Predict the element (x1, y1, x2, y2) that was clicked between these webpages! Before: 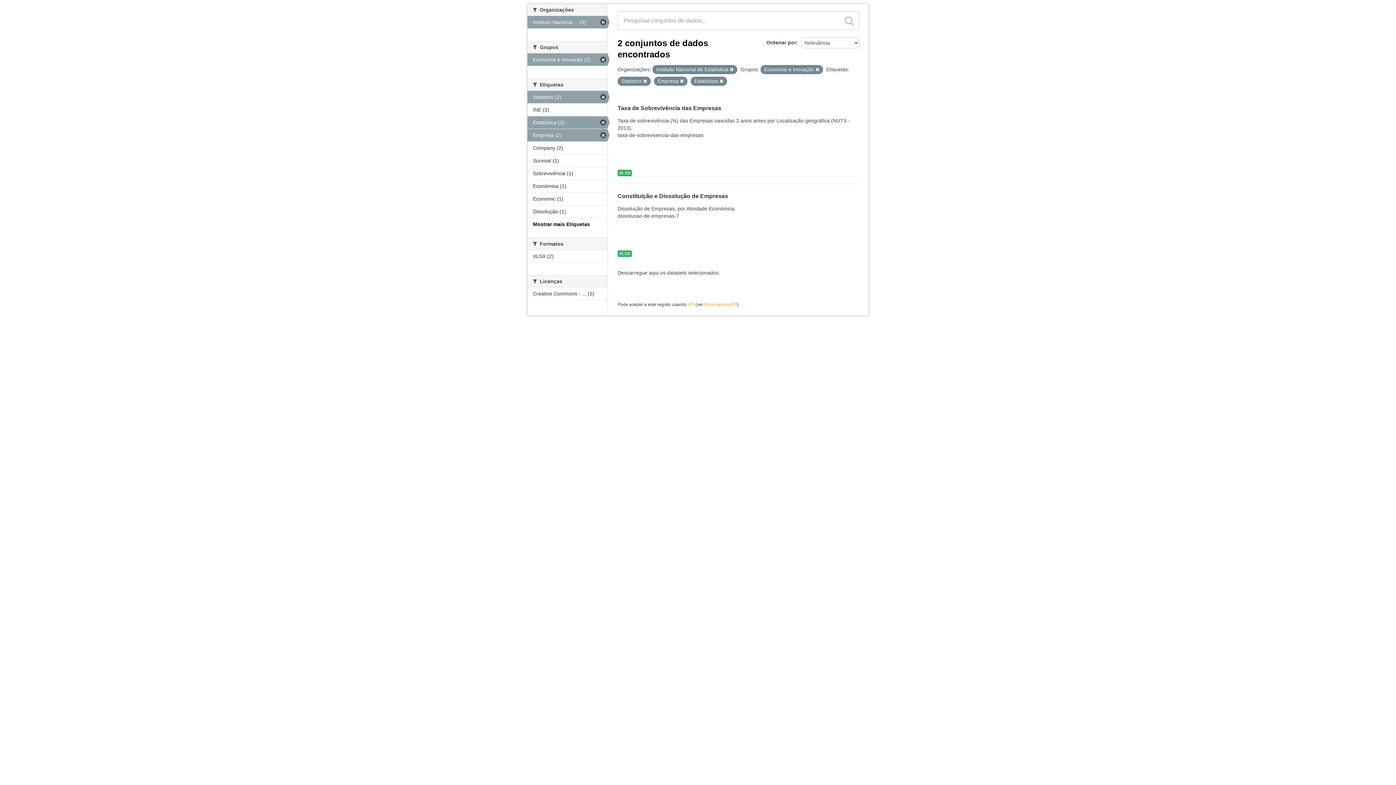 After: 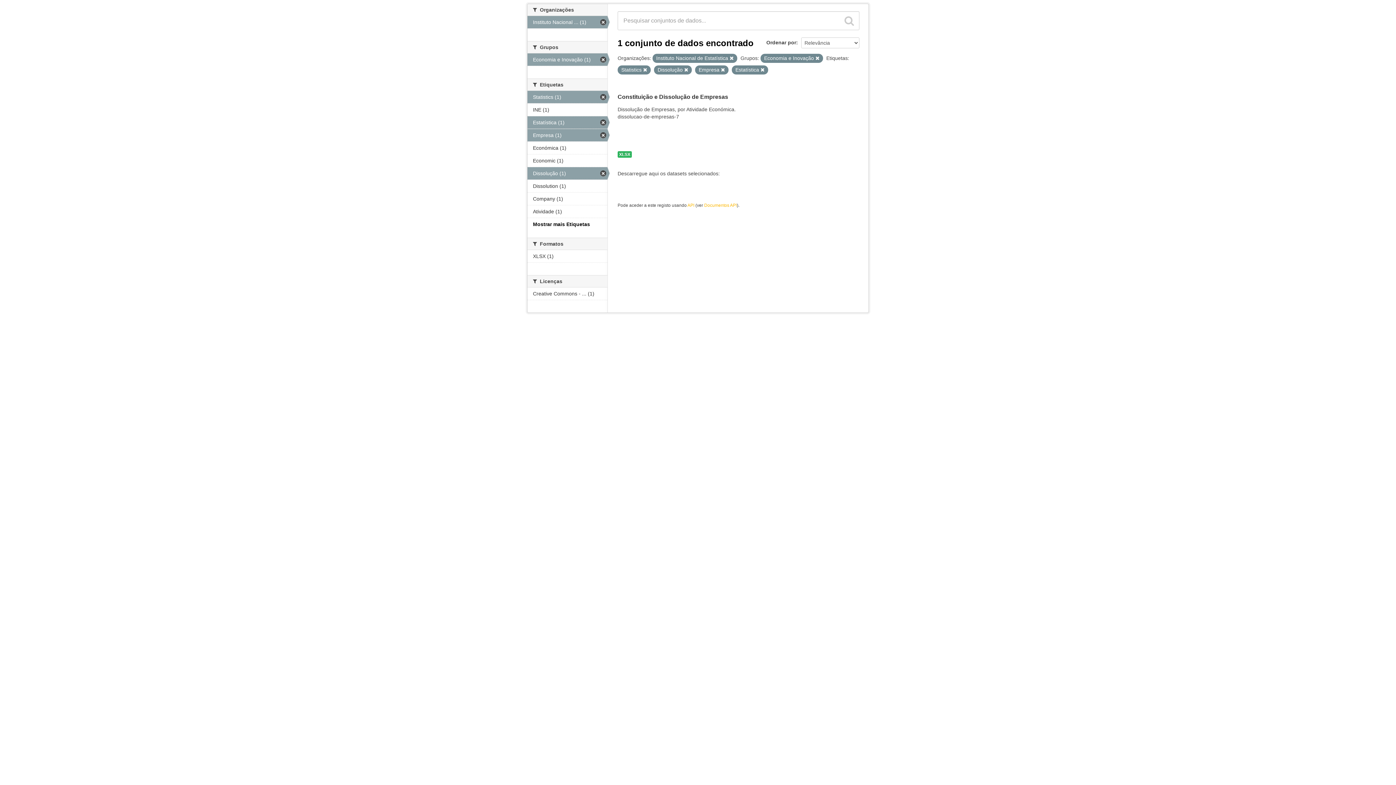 Action: bbox: (527, 205, 607, 217) label: Dissolução (1)